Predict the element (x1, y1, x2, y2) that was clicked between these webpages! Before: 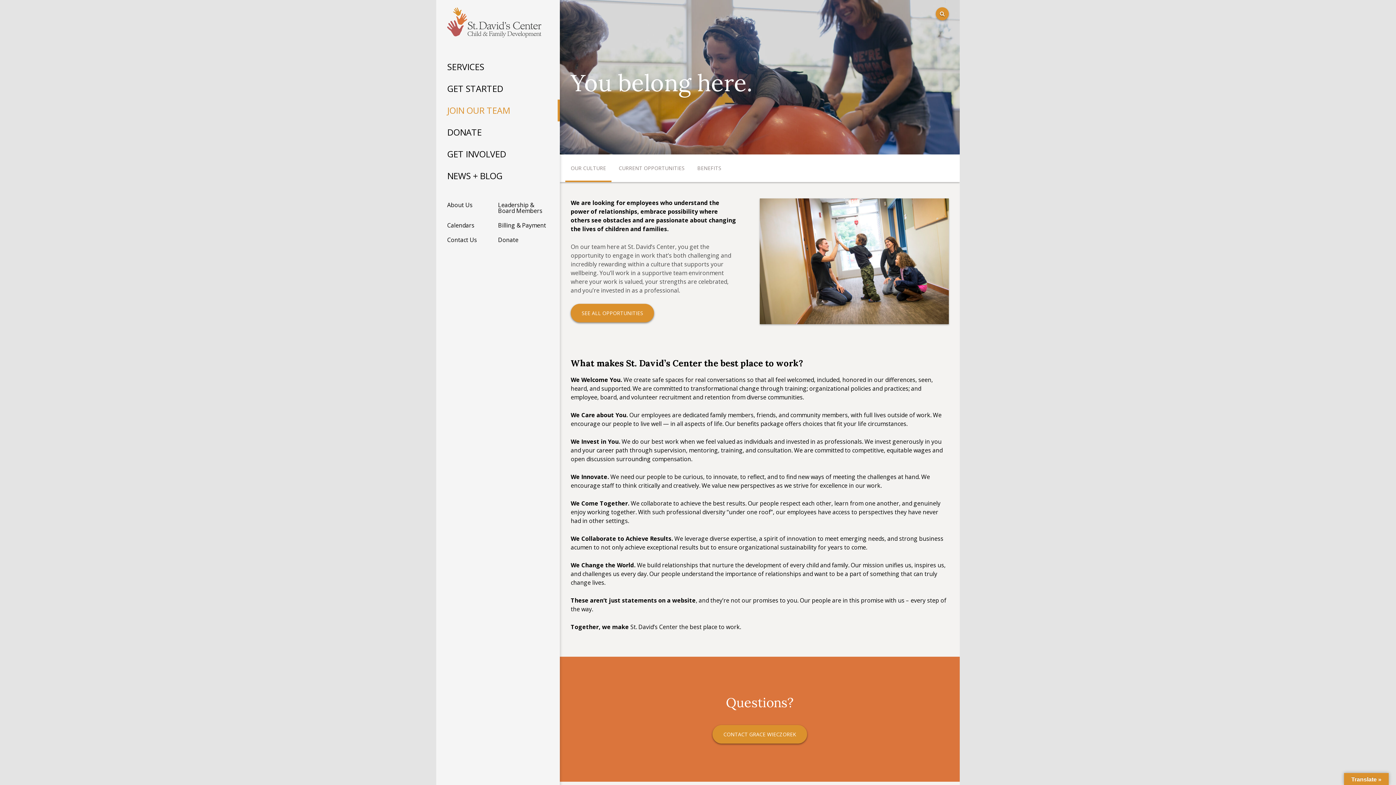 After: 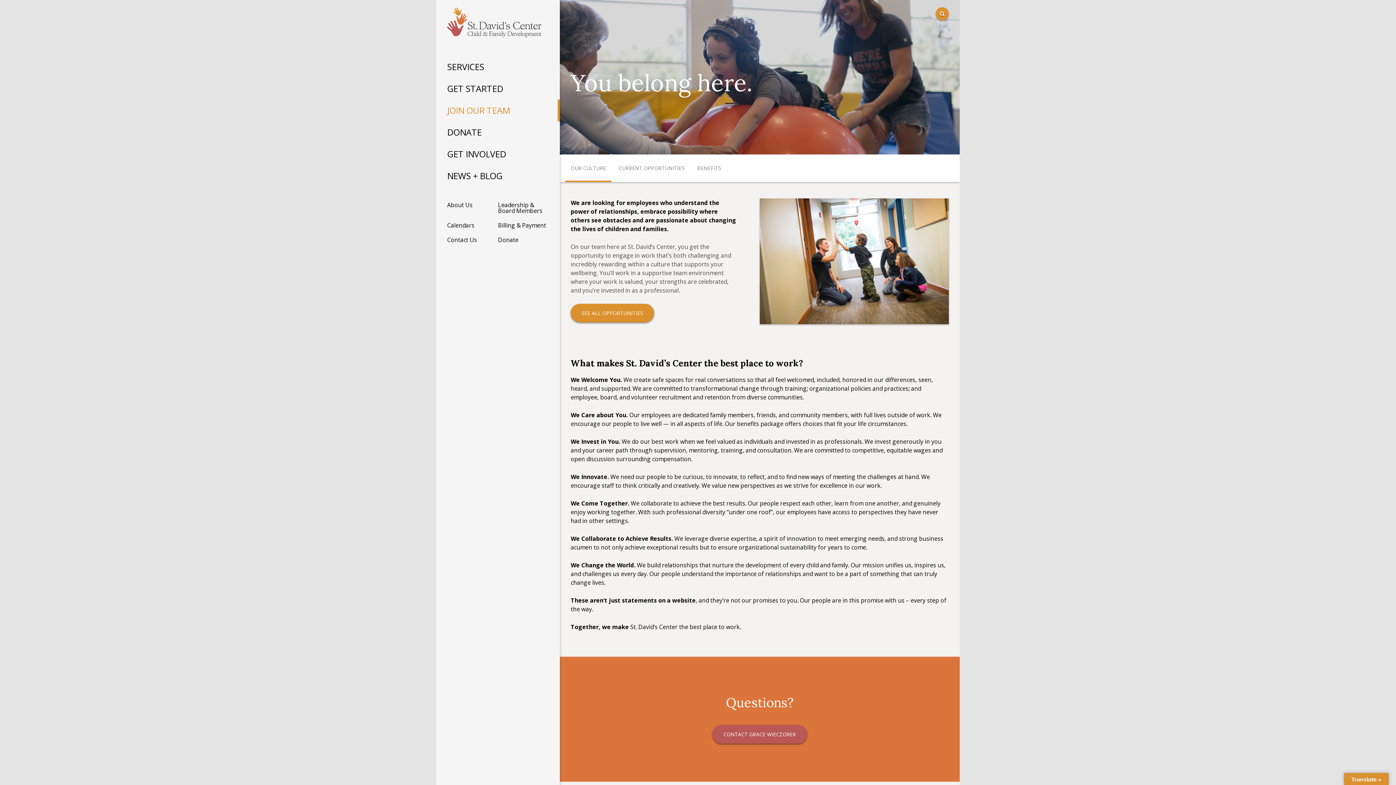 Action: label: CONTACT GRACE WIECZOREK bbox: (712, 725, 807, 743)